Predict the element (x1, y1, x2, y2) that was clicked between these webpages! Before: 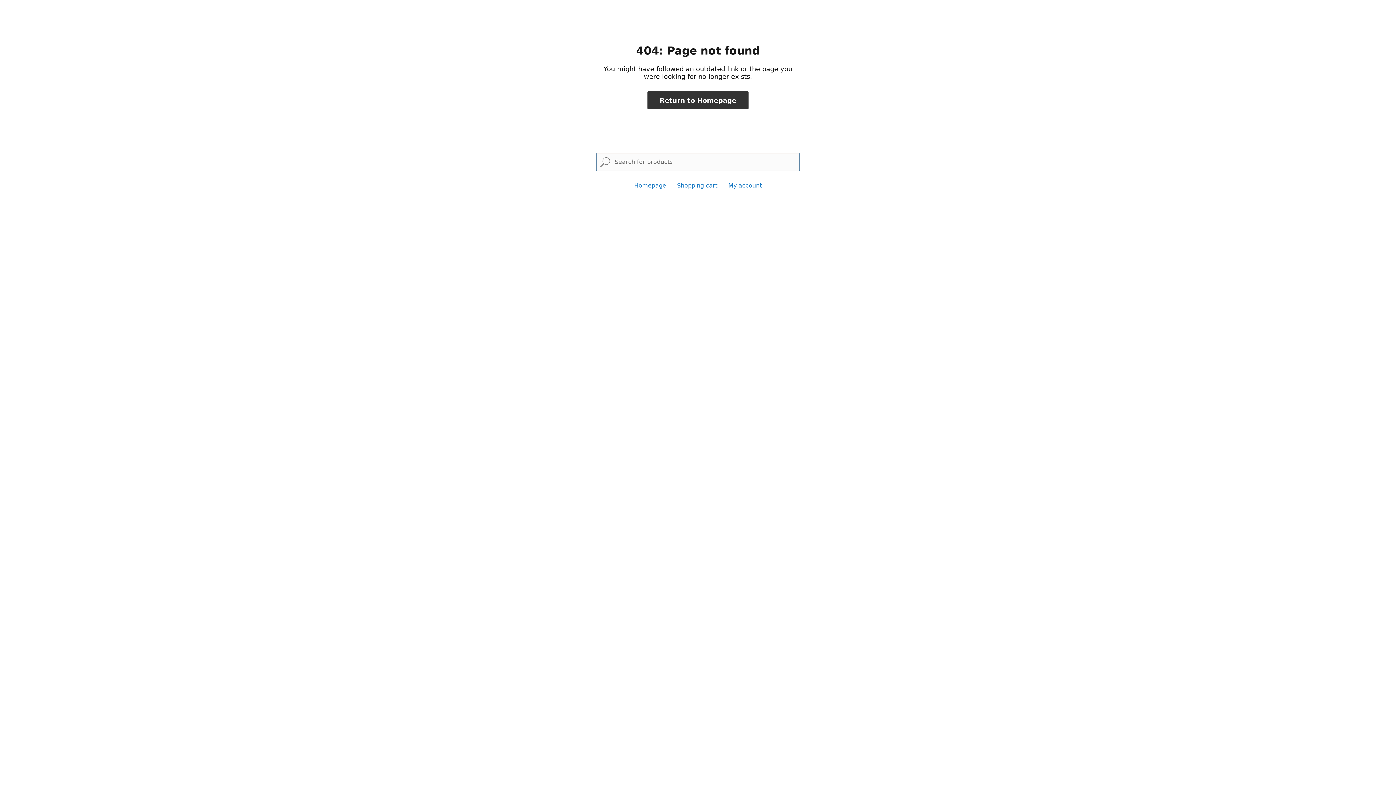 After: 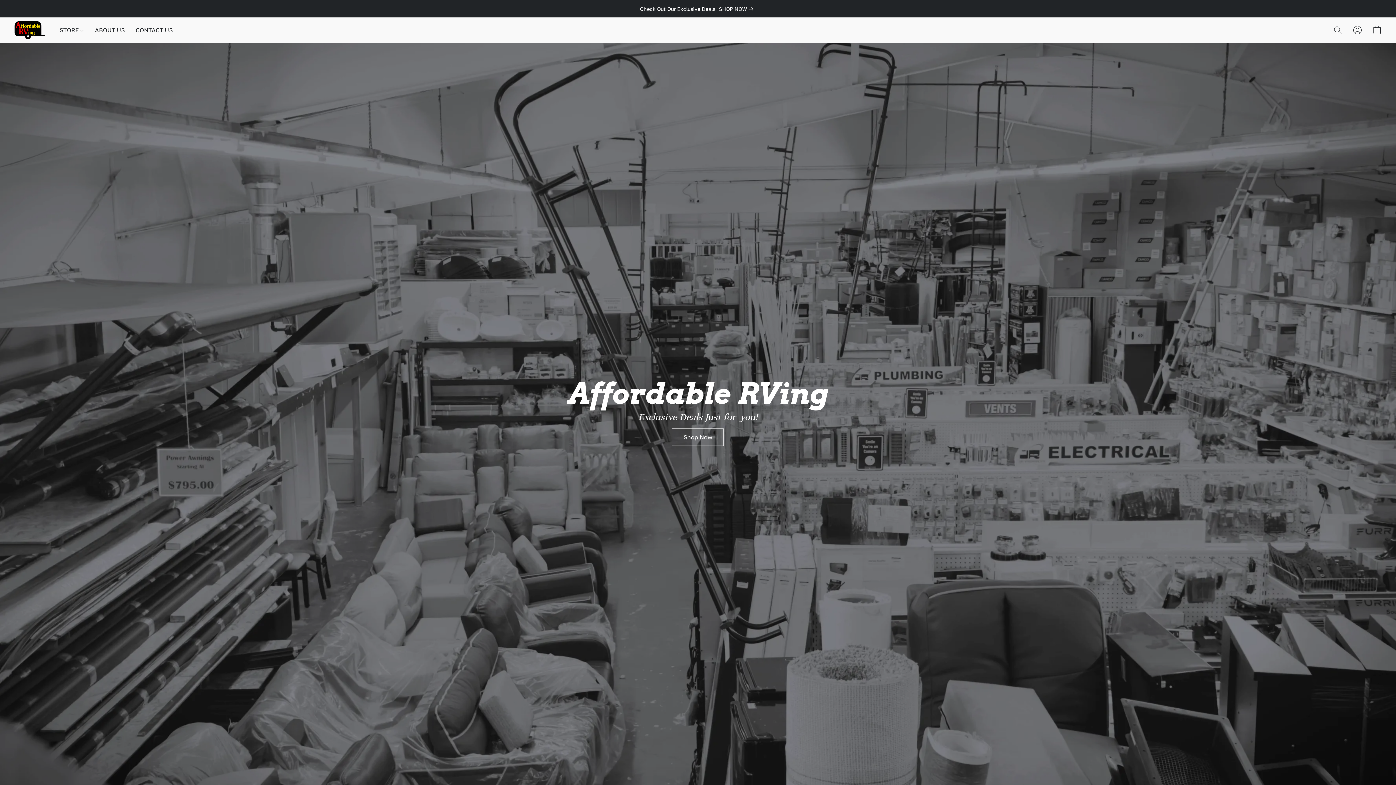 Action: bbox: (634, 182, 666, 189) label: Homepage